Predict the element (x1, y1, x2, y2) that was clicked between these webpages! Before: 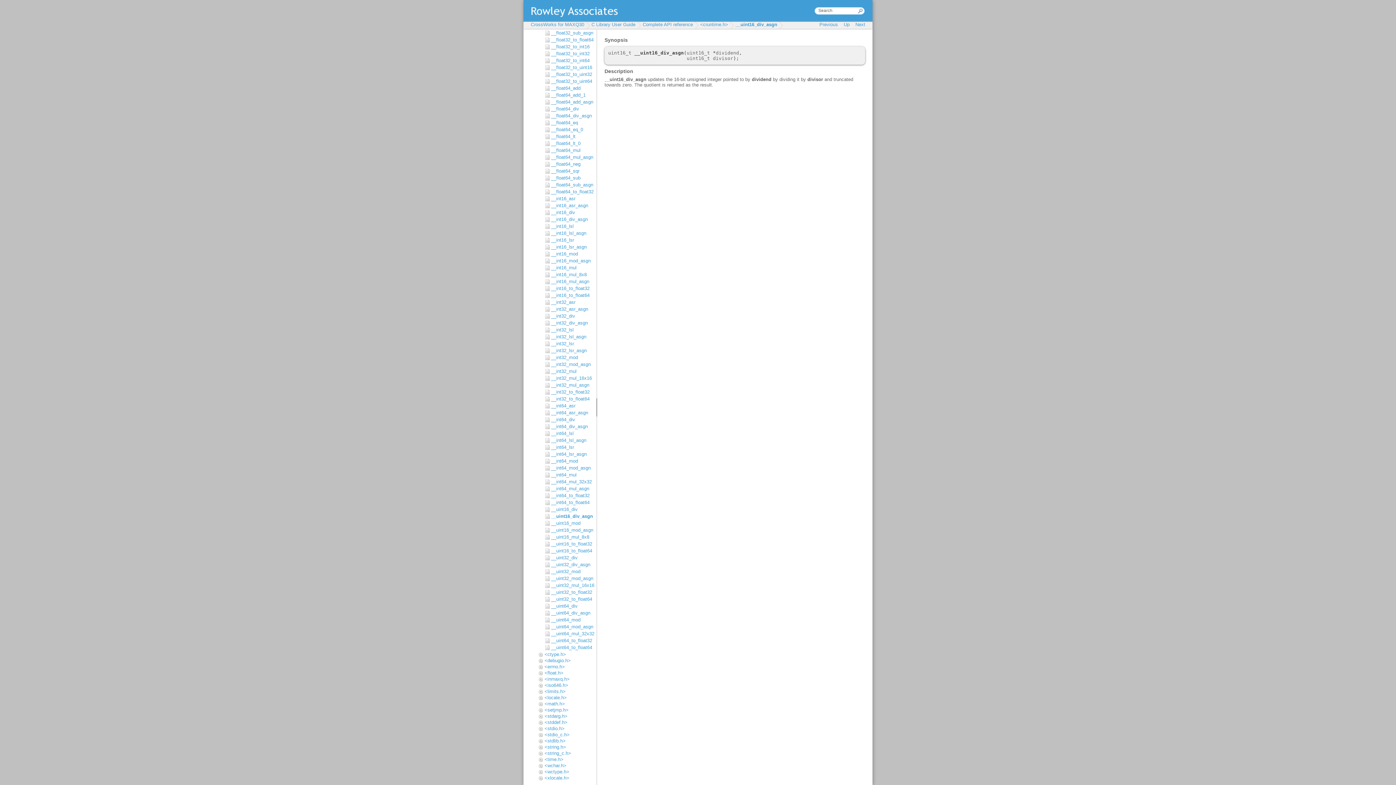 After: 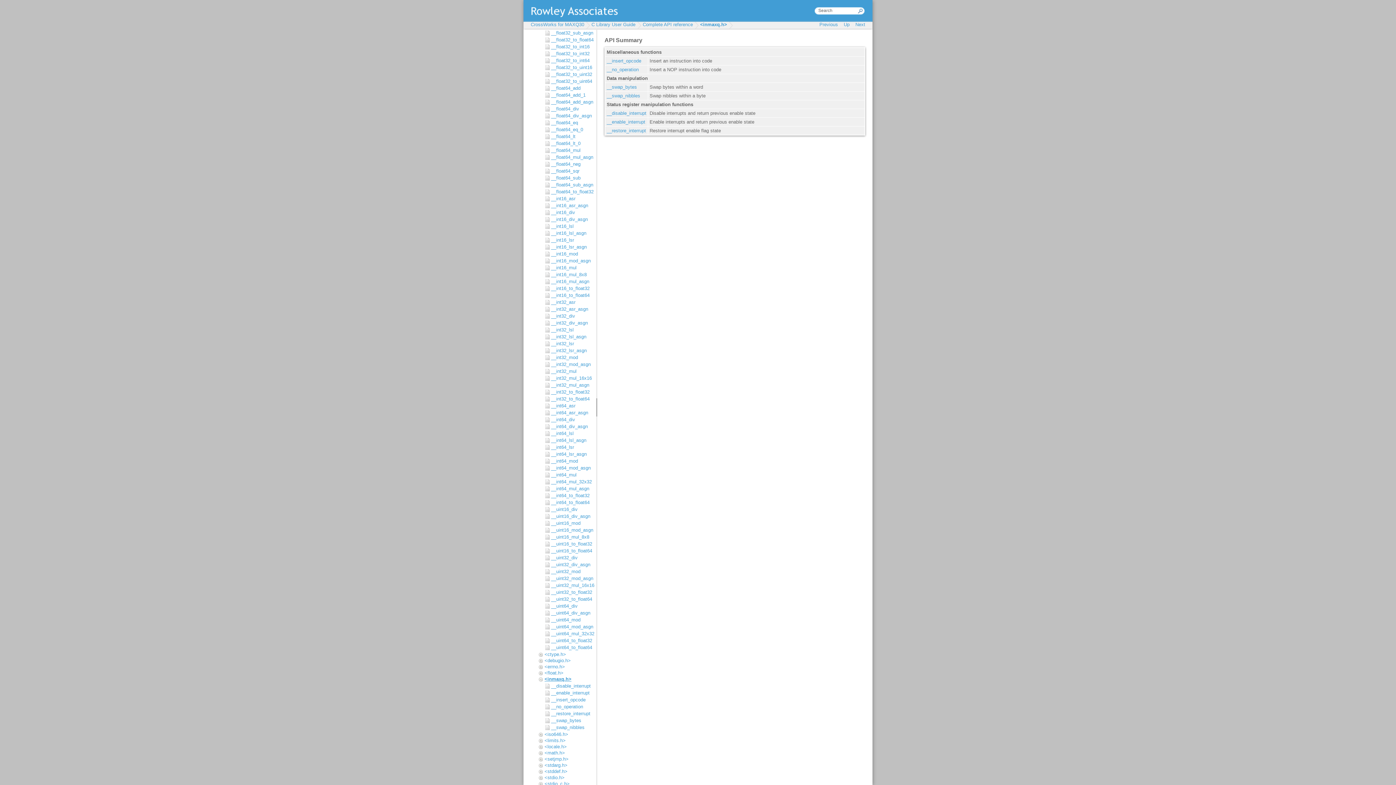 Action: label: <inmaxq.h> bbox: (544, 676, 569, 682)